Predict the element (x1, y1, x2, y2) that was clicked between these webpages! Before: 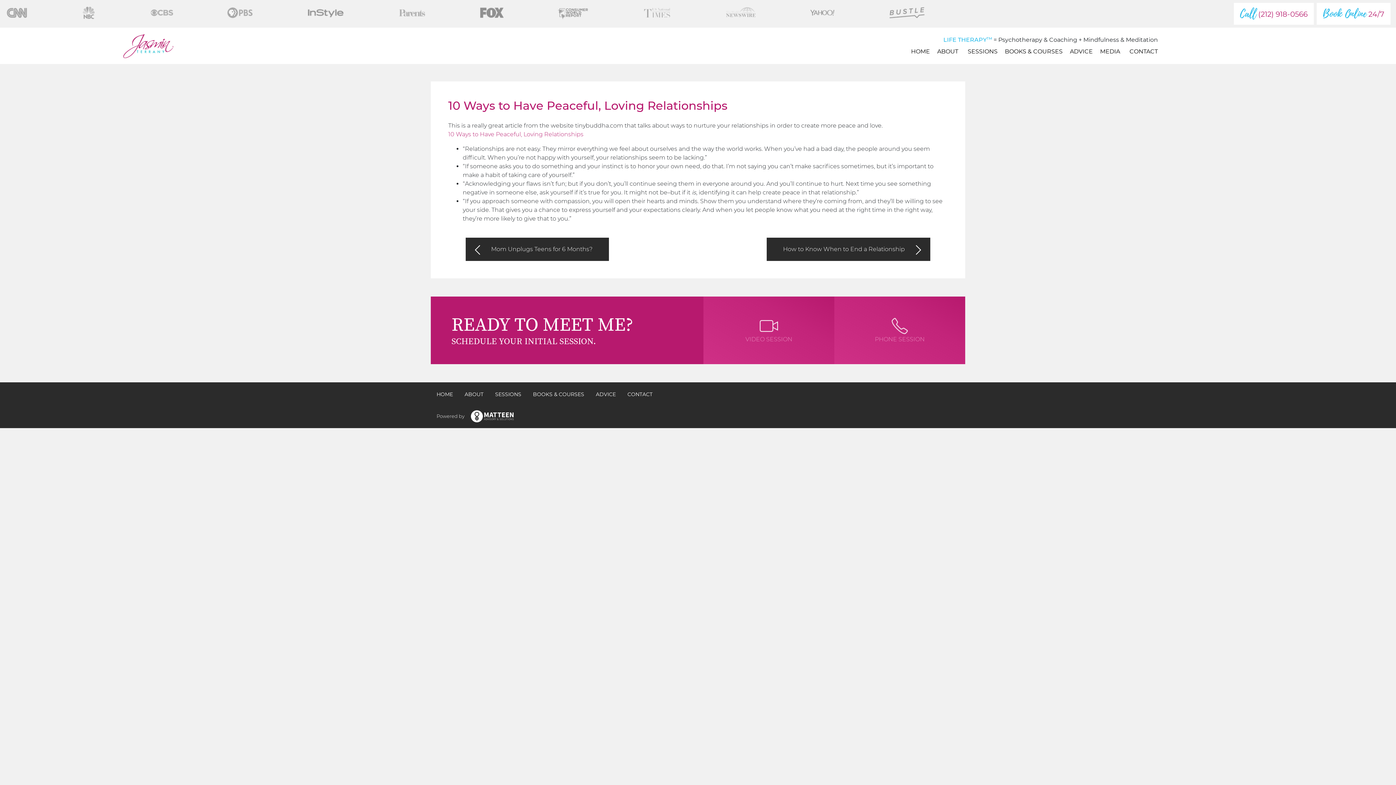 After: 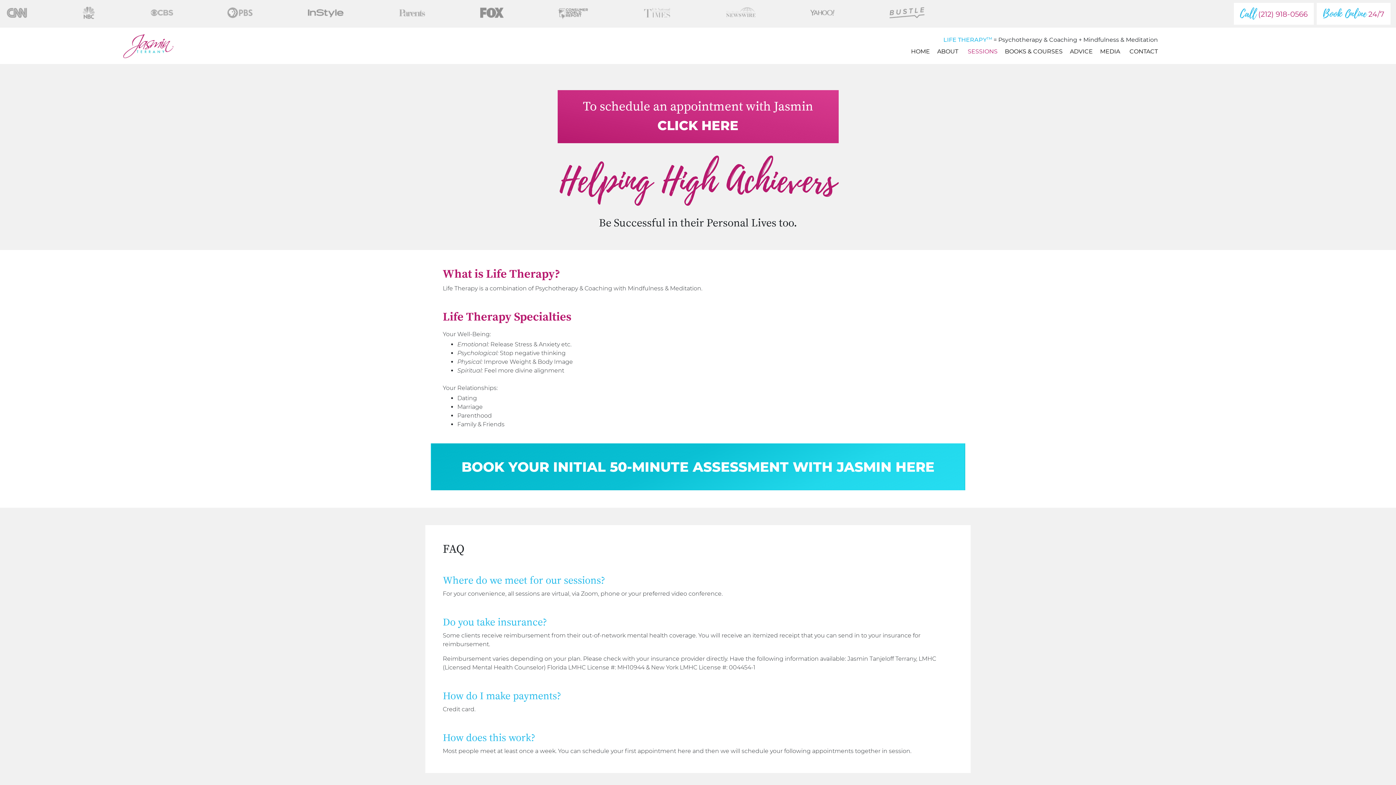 Action: bbox: (964, 44, 1001, 58) label: SESSIONS